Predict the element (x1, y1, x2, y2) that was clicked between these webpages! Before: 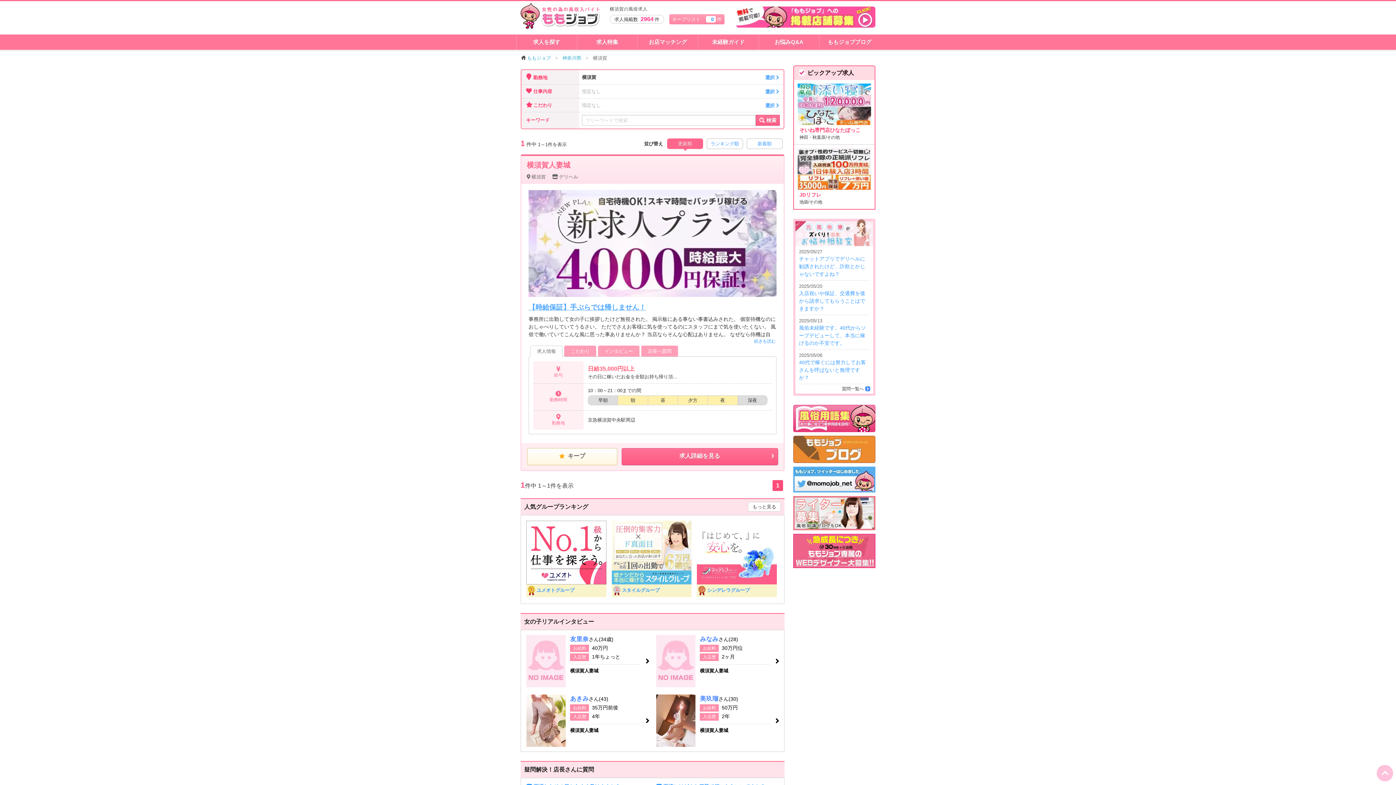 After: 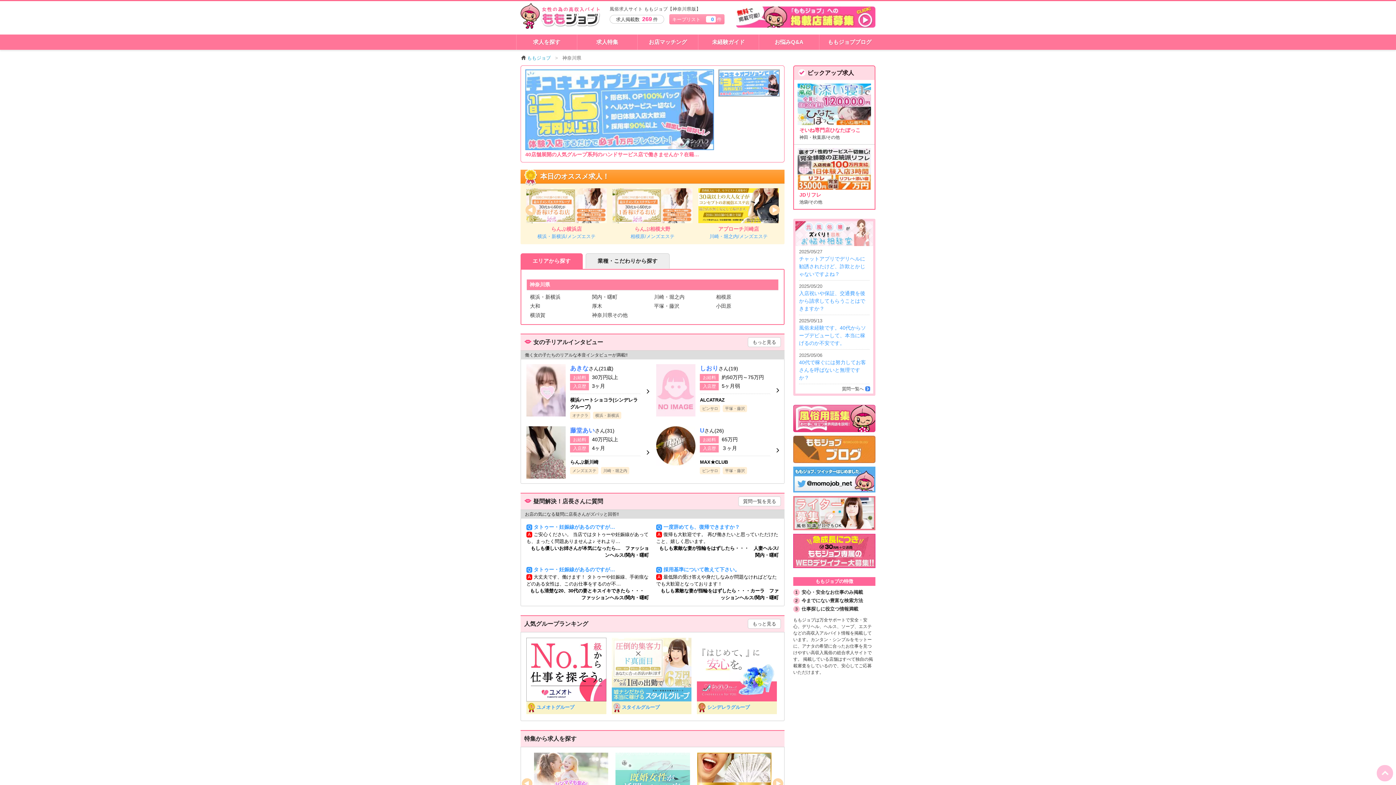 Action: bbox: (562, 55, 581, 60) label: 神奈川県